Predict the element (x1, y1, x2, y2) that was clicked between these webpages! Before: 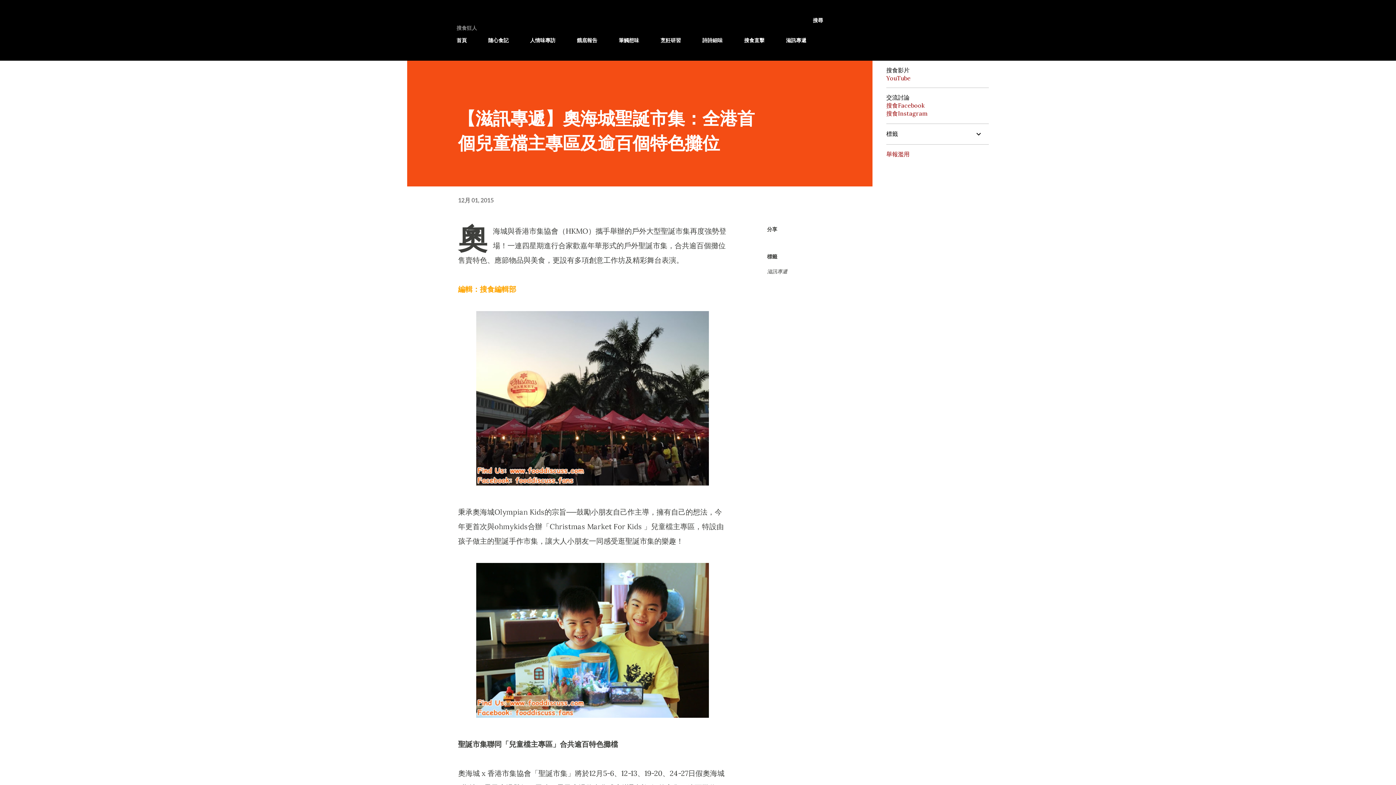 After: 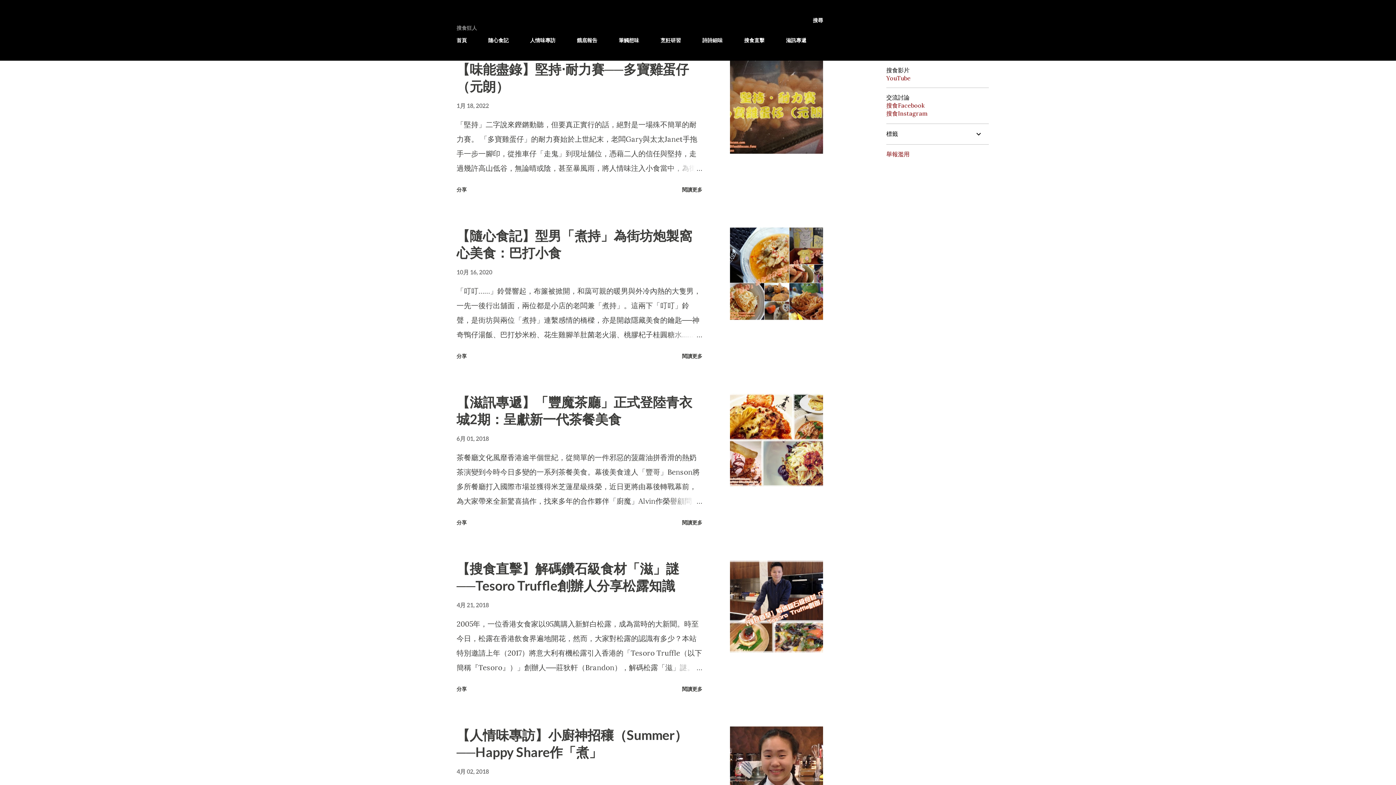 Action: label: 首頁 bbox: (456, 32, 471, 47)